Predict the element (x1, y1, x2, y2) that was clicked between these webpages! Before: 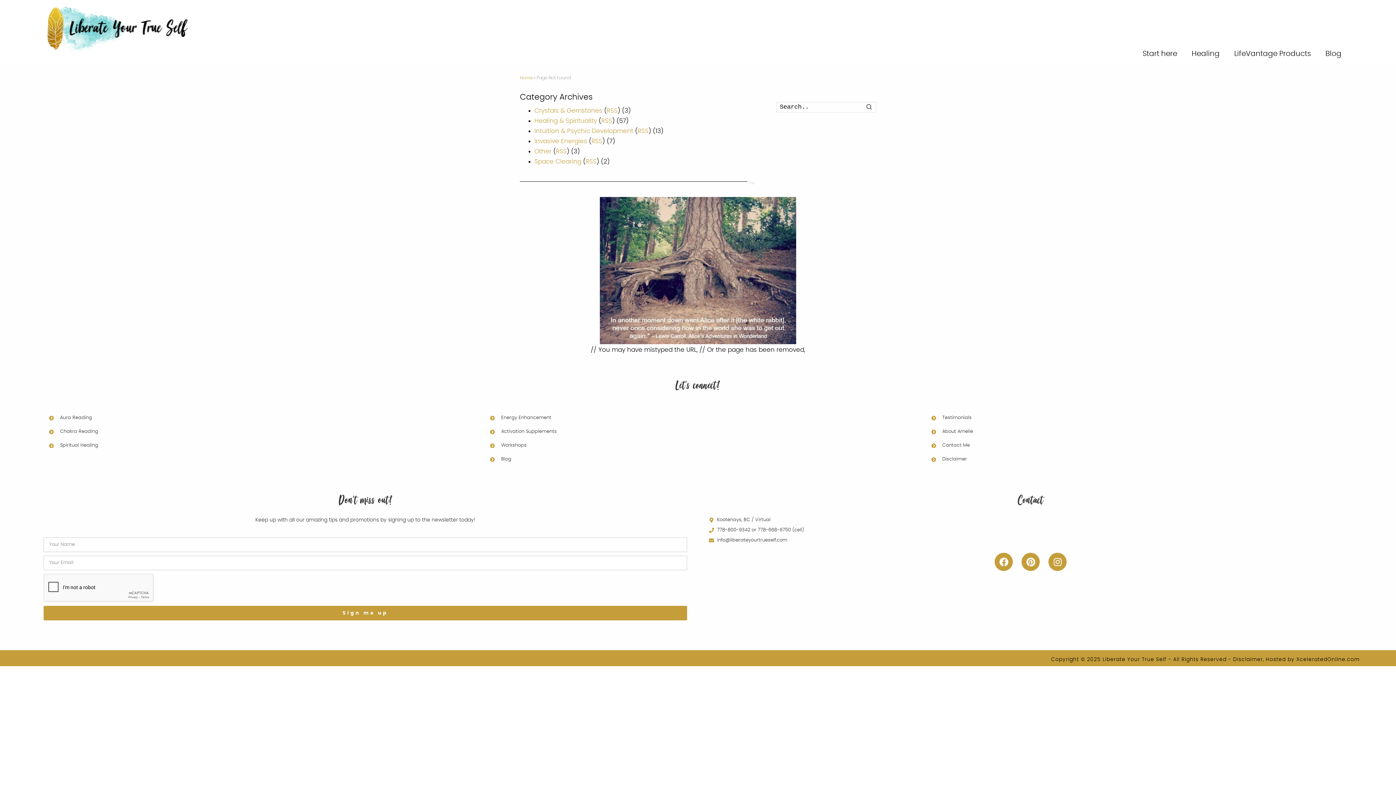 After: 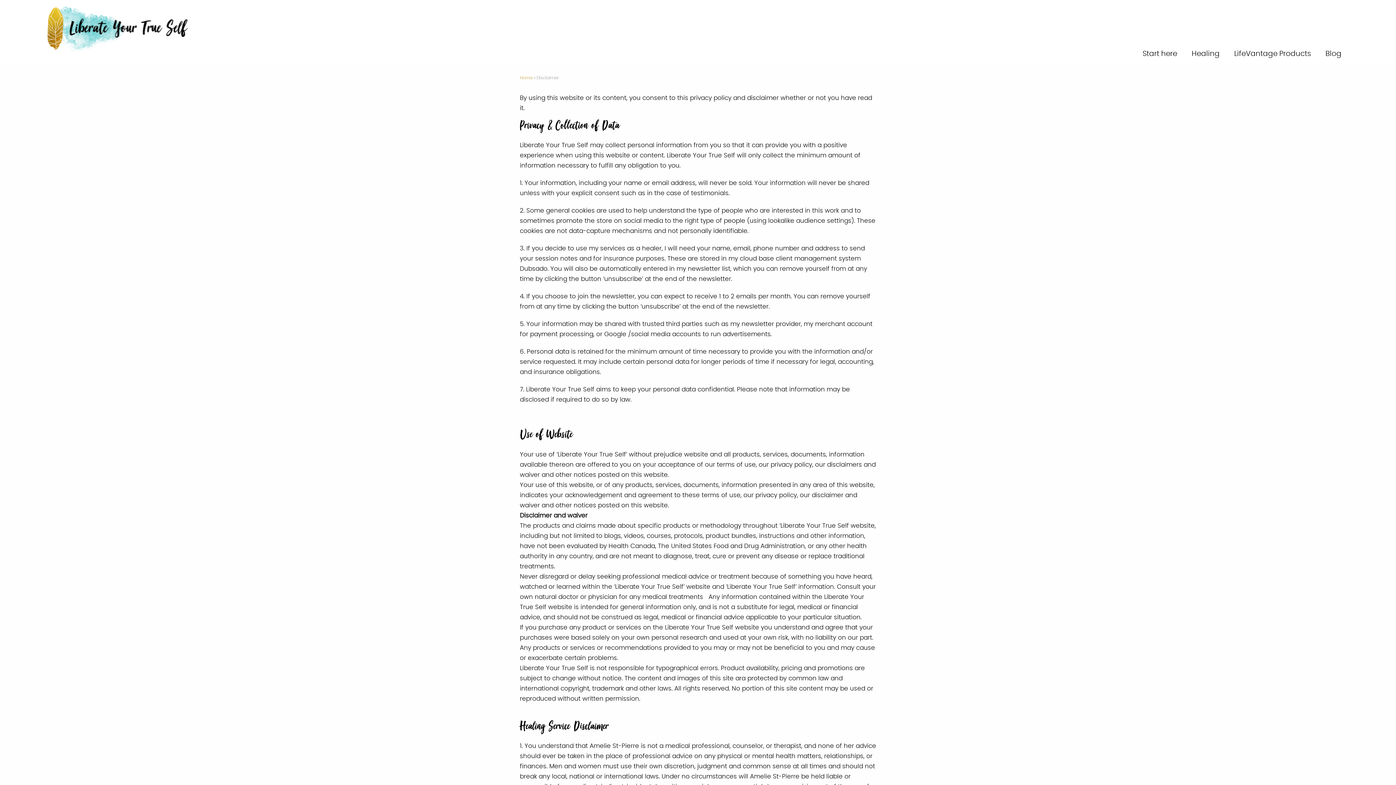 Action: label: Disclaimer bbox: (931, 454, 1347, 464)